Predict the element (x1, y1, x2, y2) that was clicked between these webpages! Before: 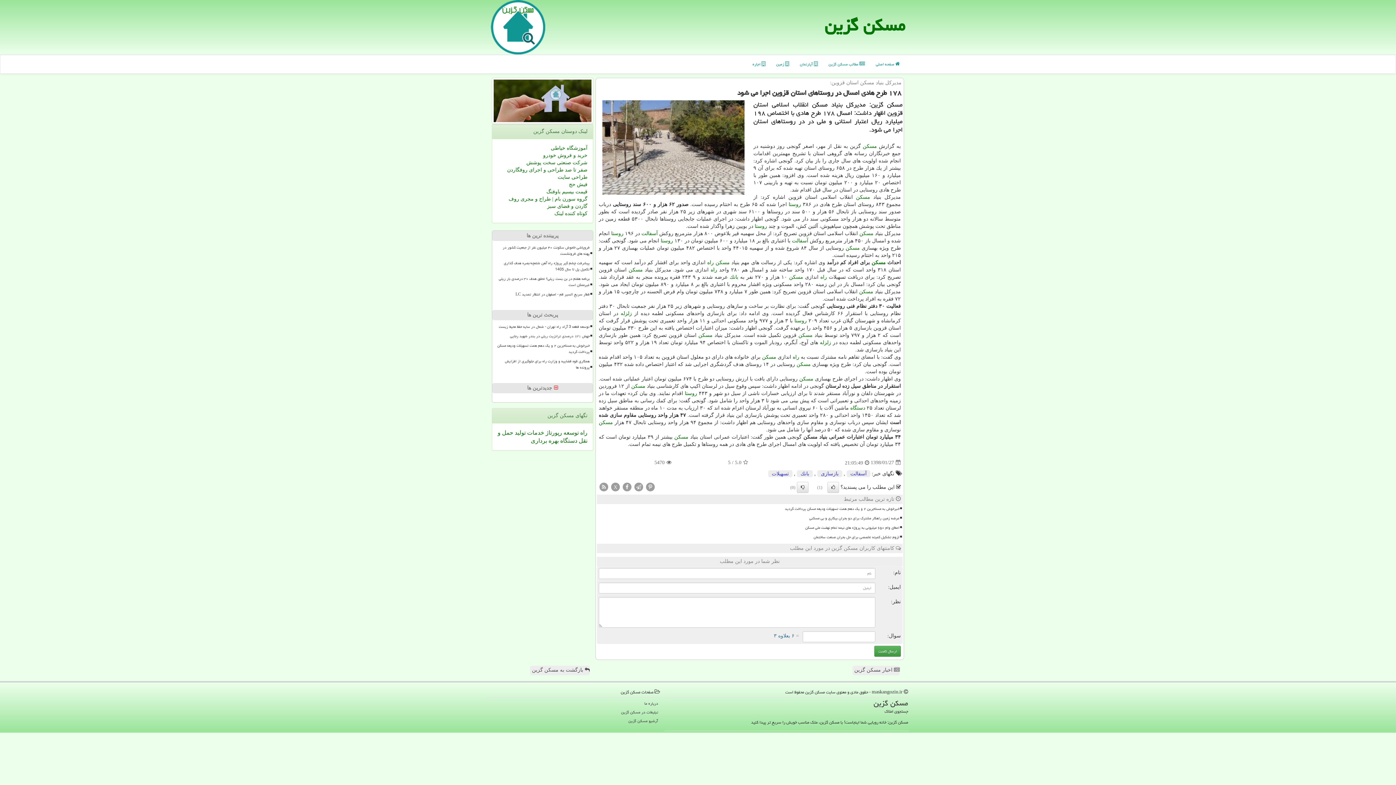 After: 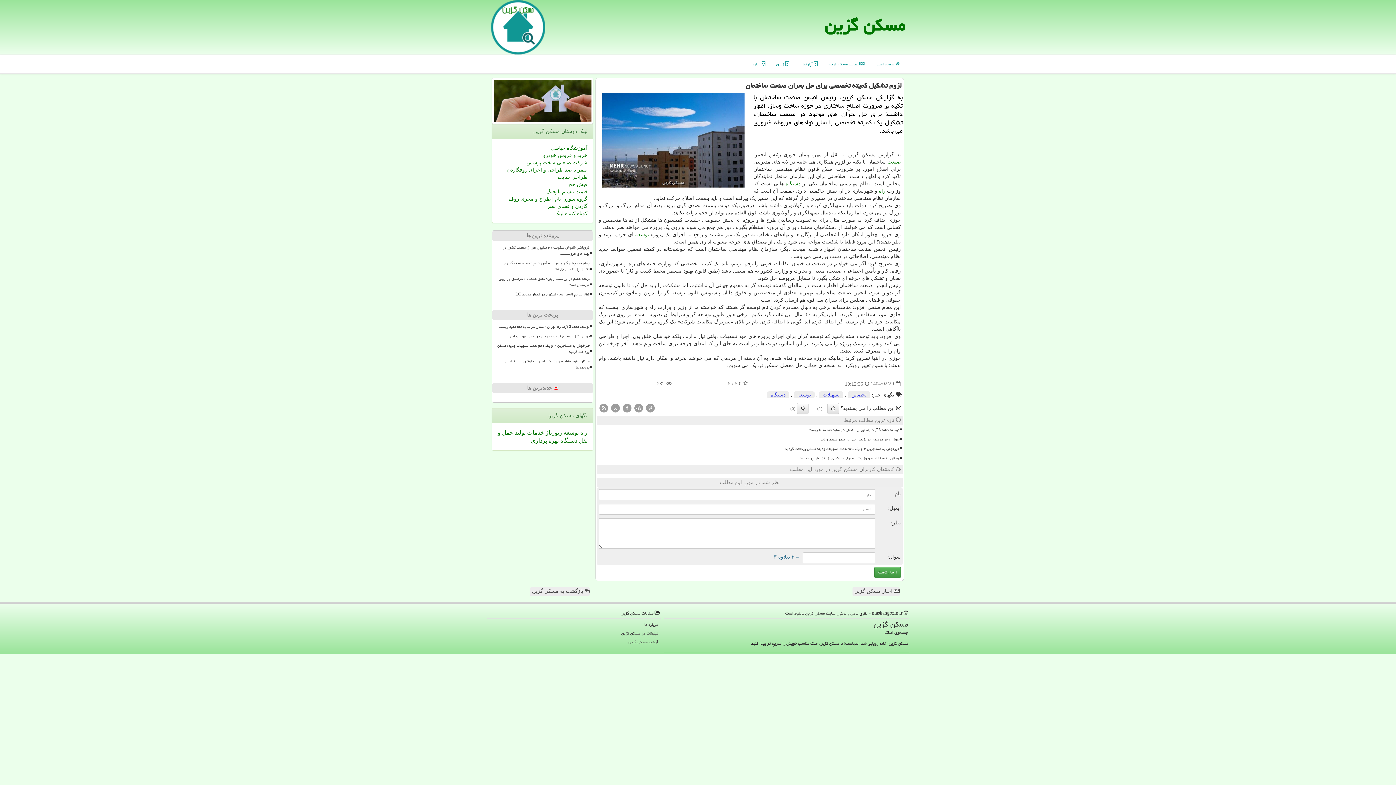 Action: bbox: (610, 533, 900, 541) label: لزوم تشکیل کمیته تخصصی برای حل بحران صنعت ساختمان